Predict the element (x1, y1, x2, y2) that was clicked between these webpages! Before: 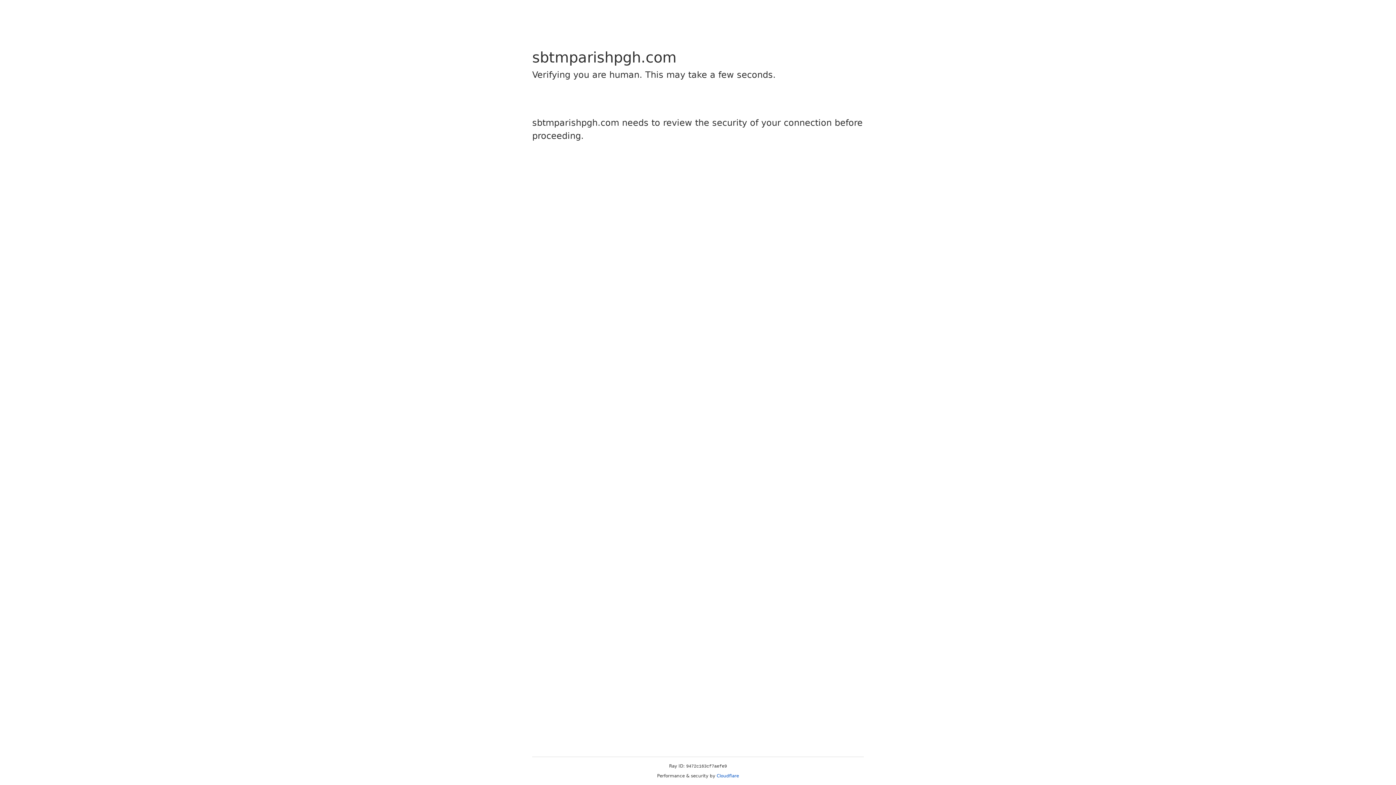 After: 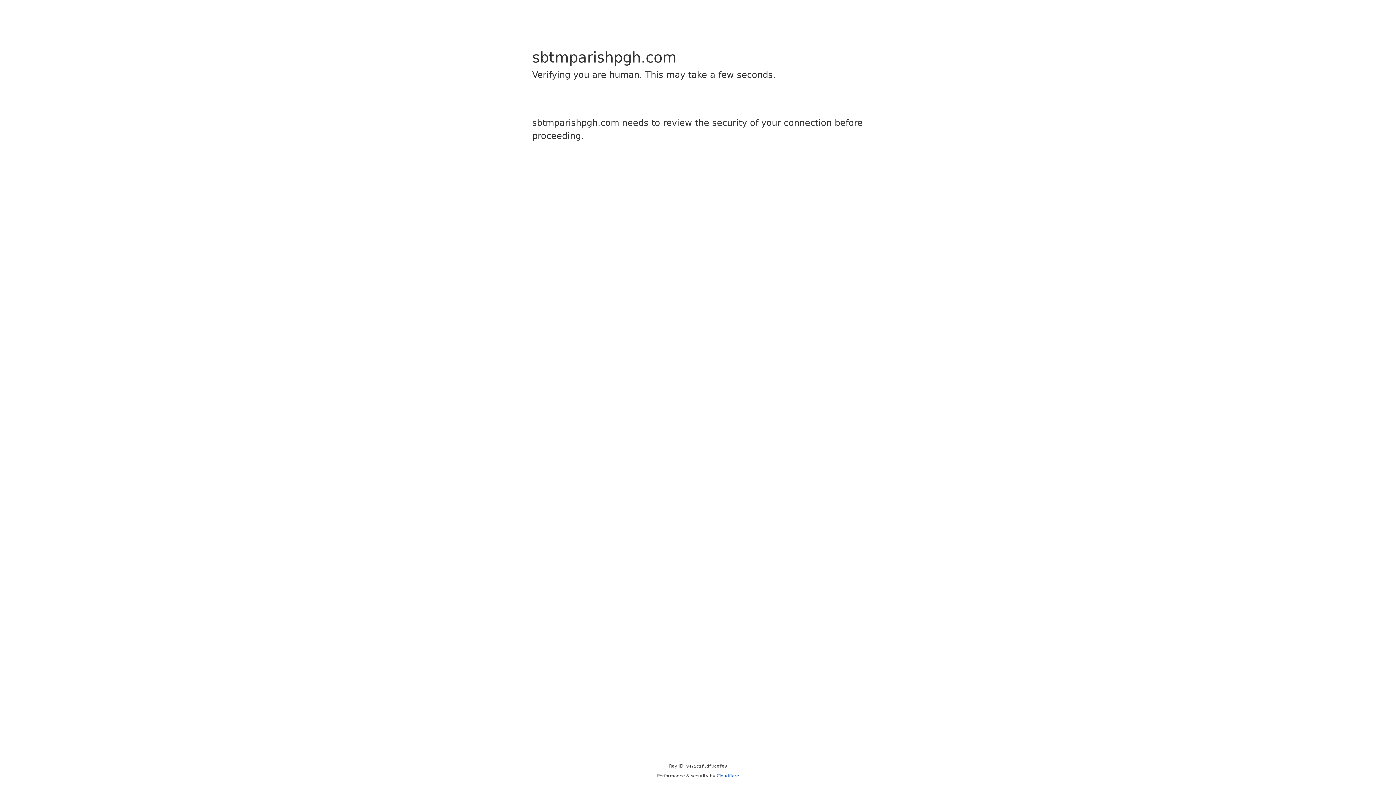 Action: bbox: (716, 773, 739, 778) label: Cloudflare